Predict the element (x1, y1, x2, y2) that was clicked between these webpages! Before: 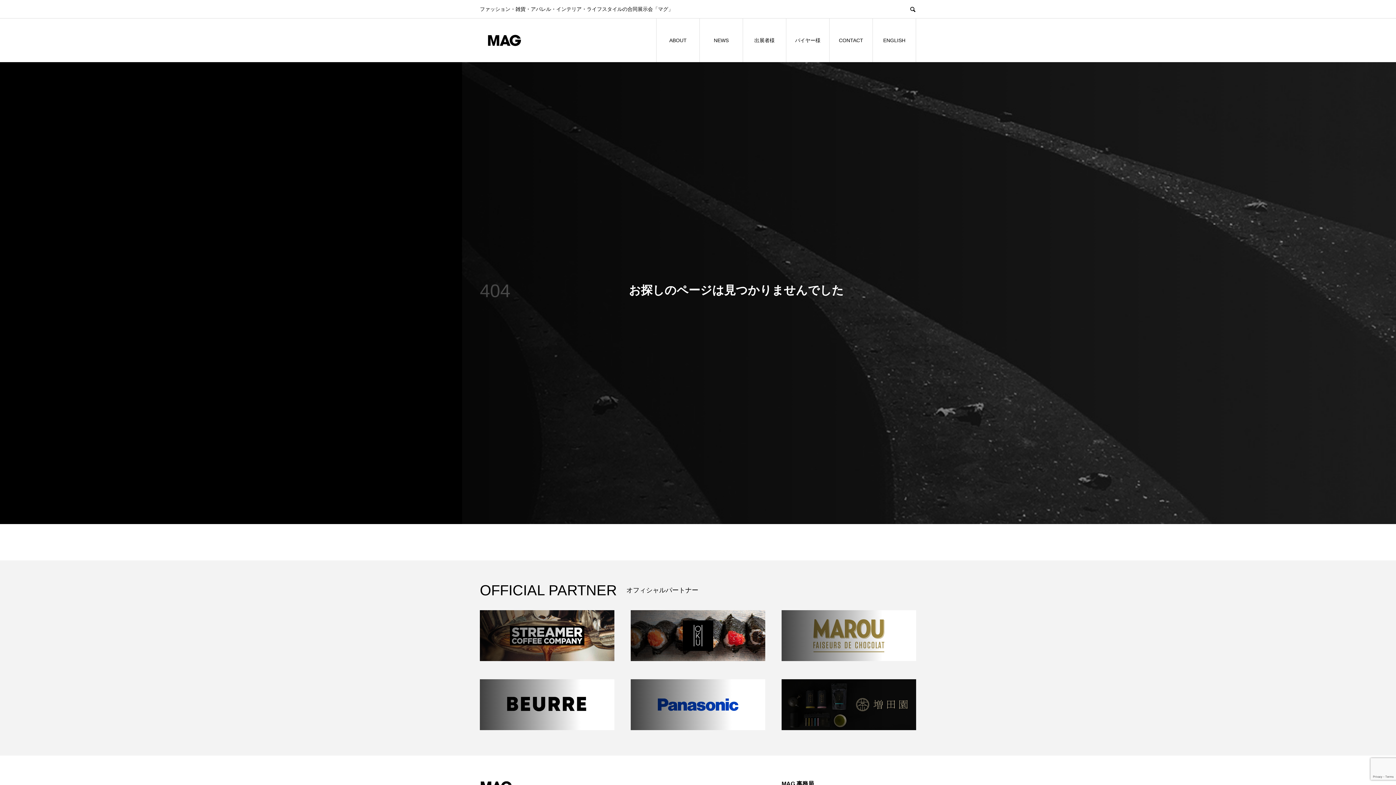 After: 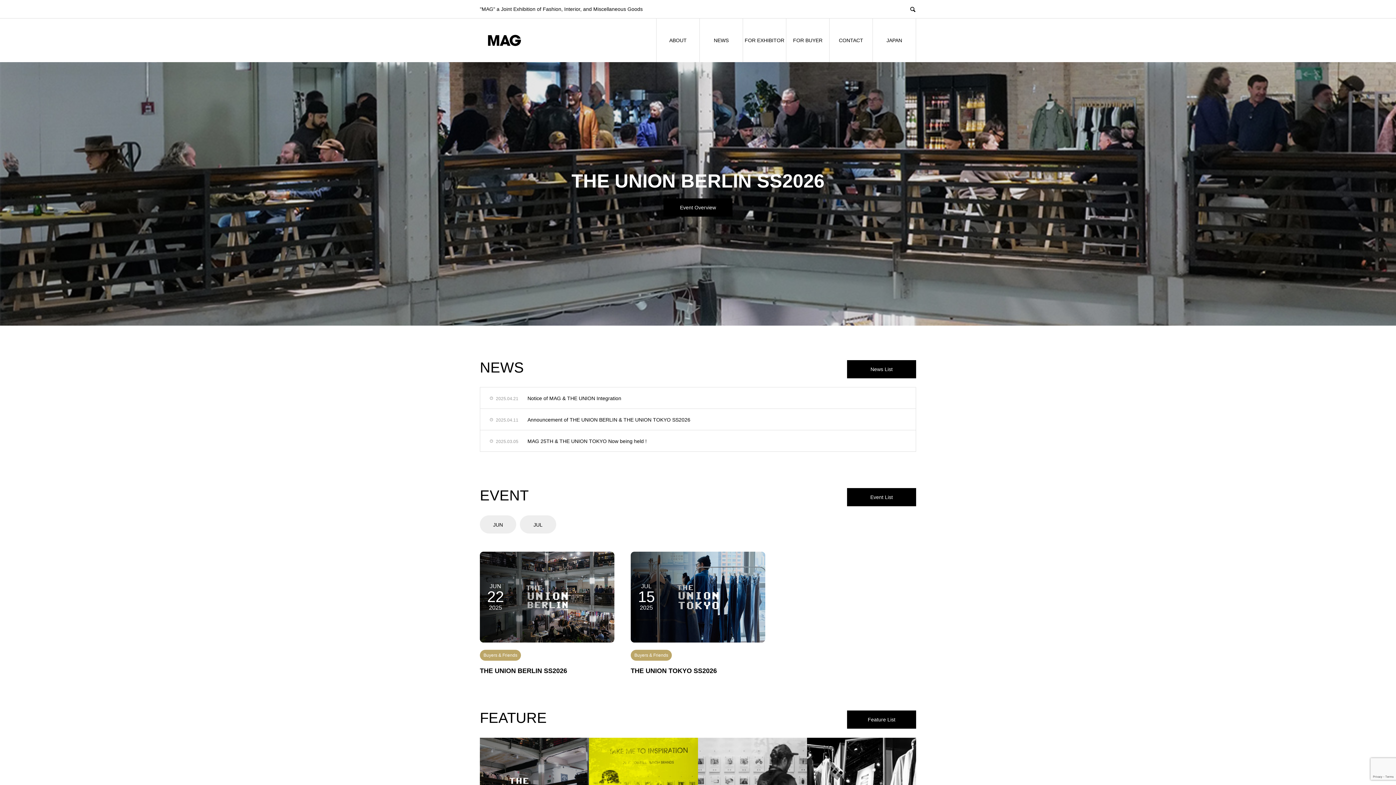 Action: bbox: (873, 18, 916, 62) label: ENGLISH